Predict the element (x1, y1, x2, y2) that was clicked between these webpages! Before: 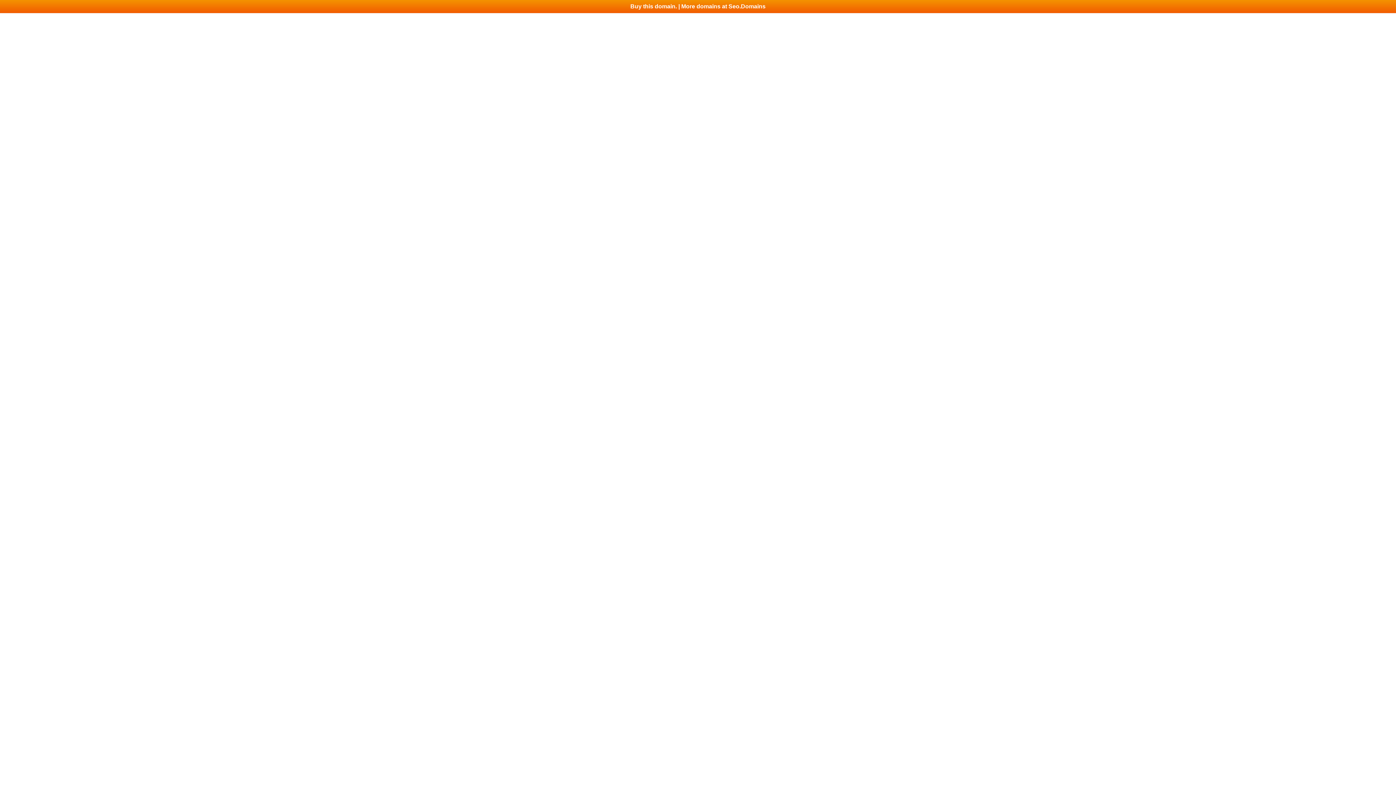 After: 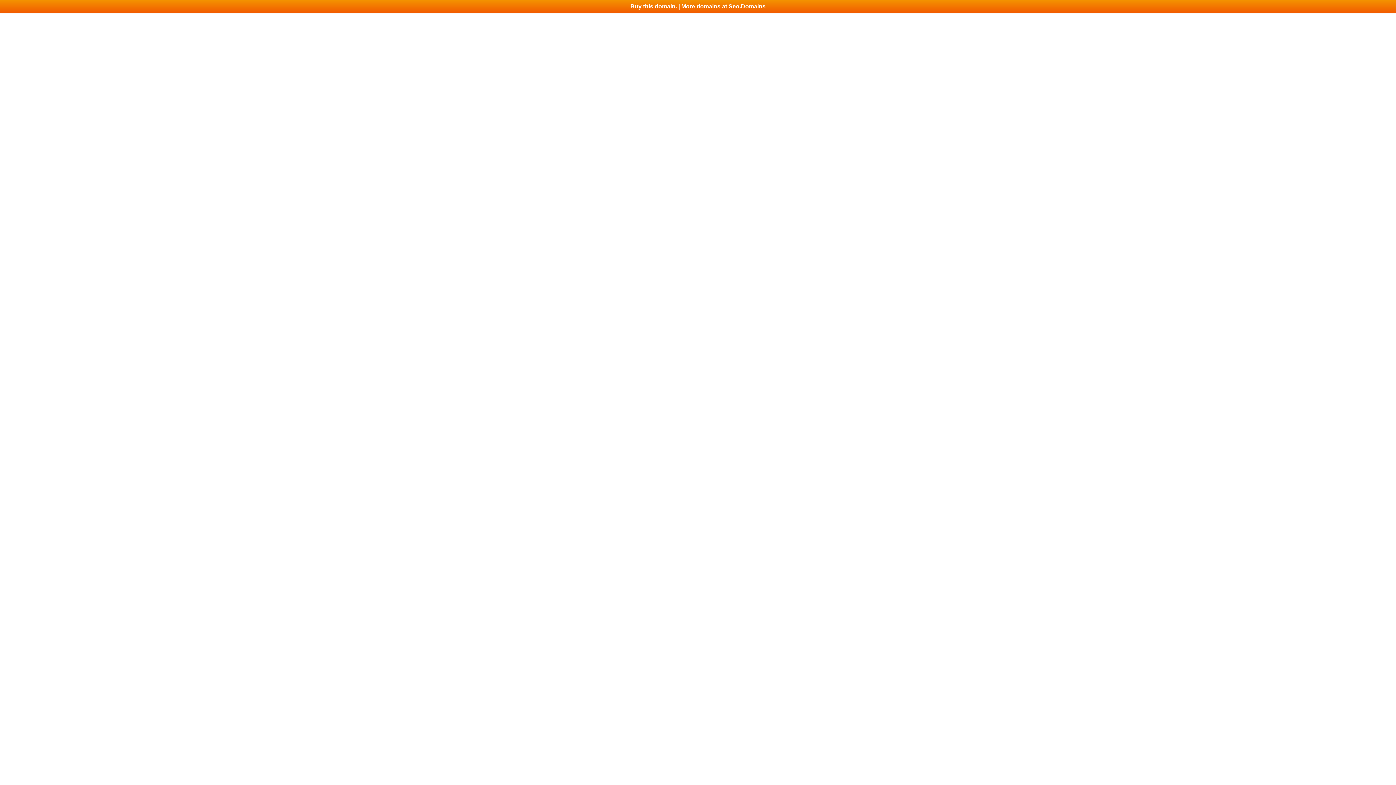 Action: bbox: (0, 0, 1396, 13) label: Buy this domain. | More domains at Seo.Domains